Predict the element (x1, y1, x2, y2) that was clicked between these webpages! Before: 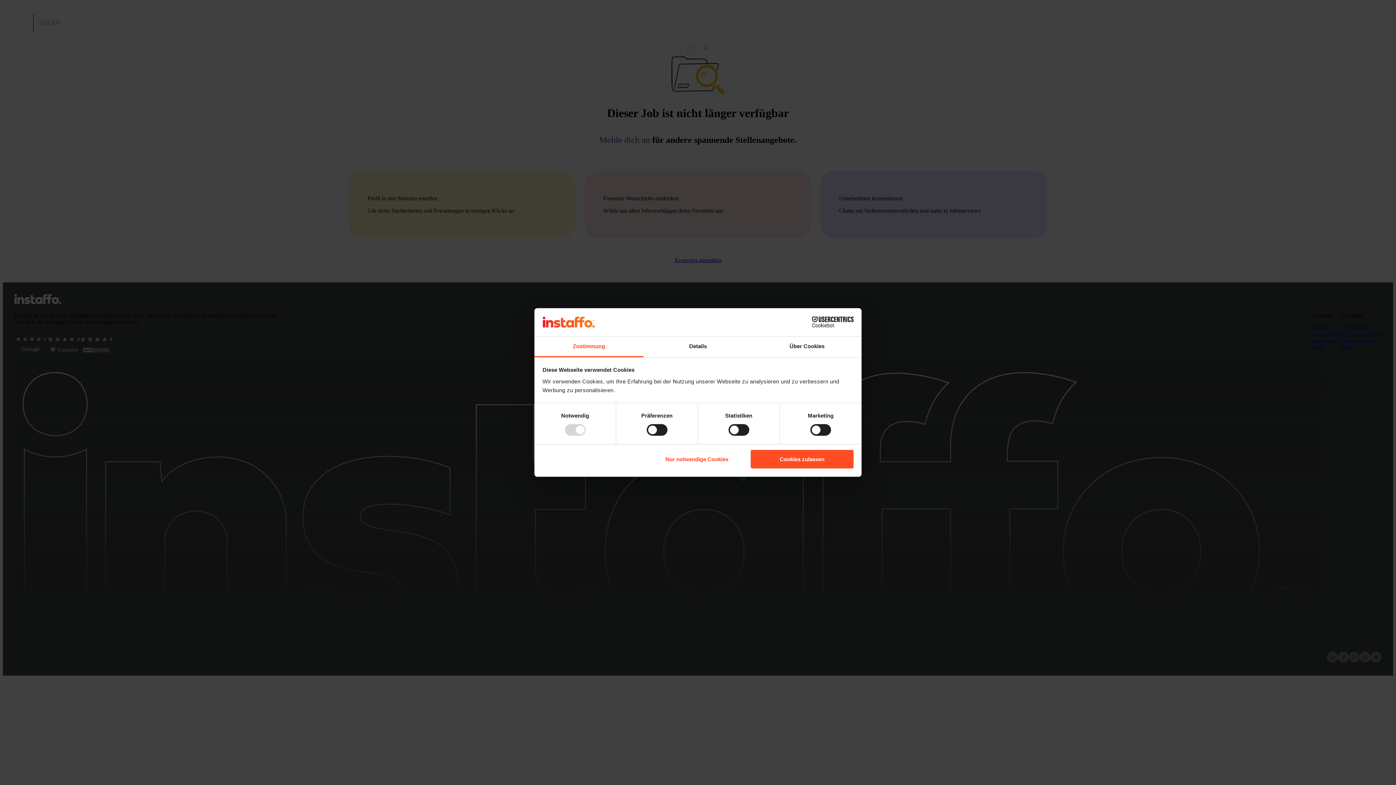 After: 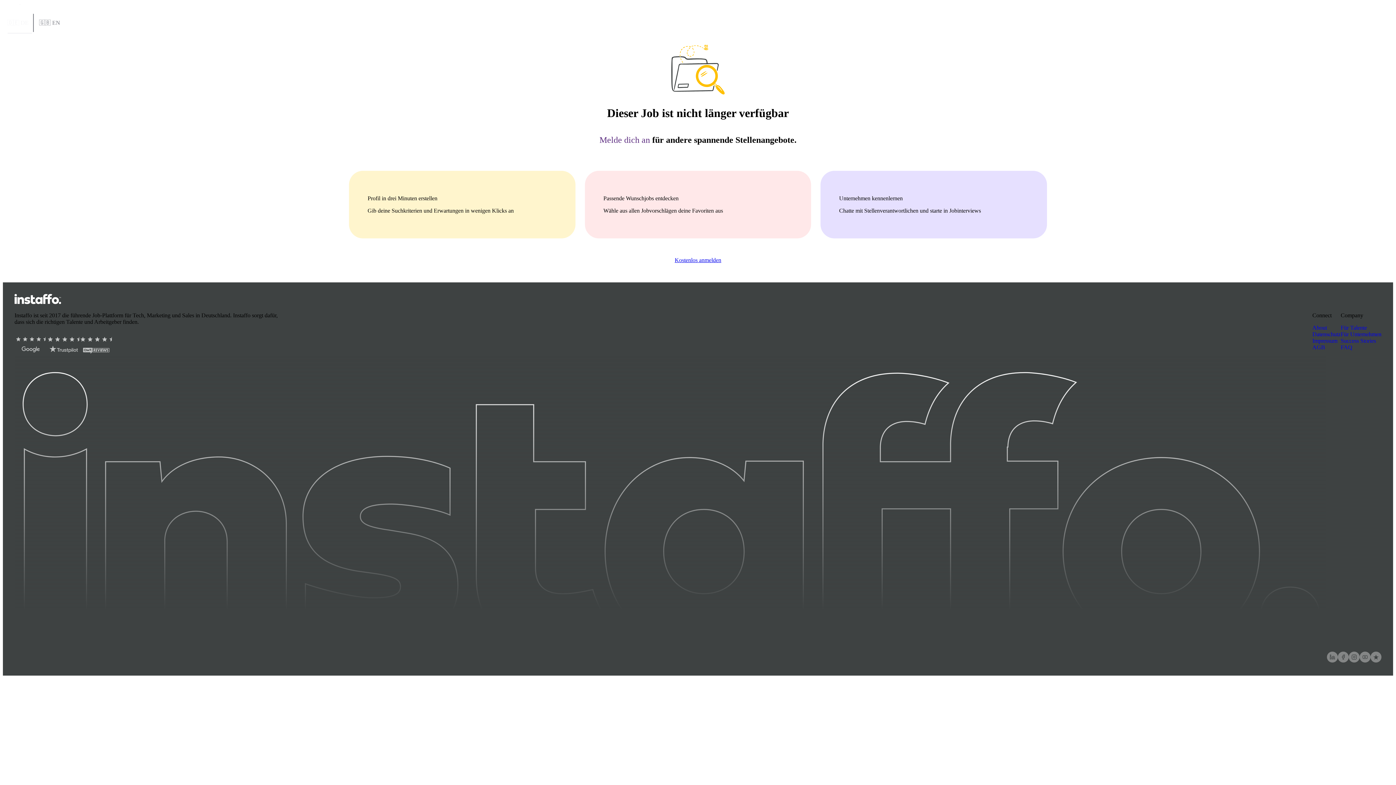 Action: label: Nur notwendige Cookies bbox: (645, 450, 748, 468)